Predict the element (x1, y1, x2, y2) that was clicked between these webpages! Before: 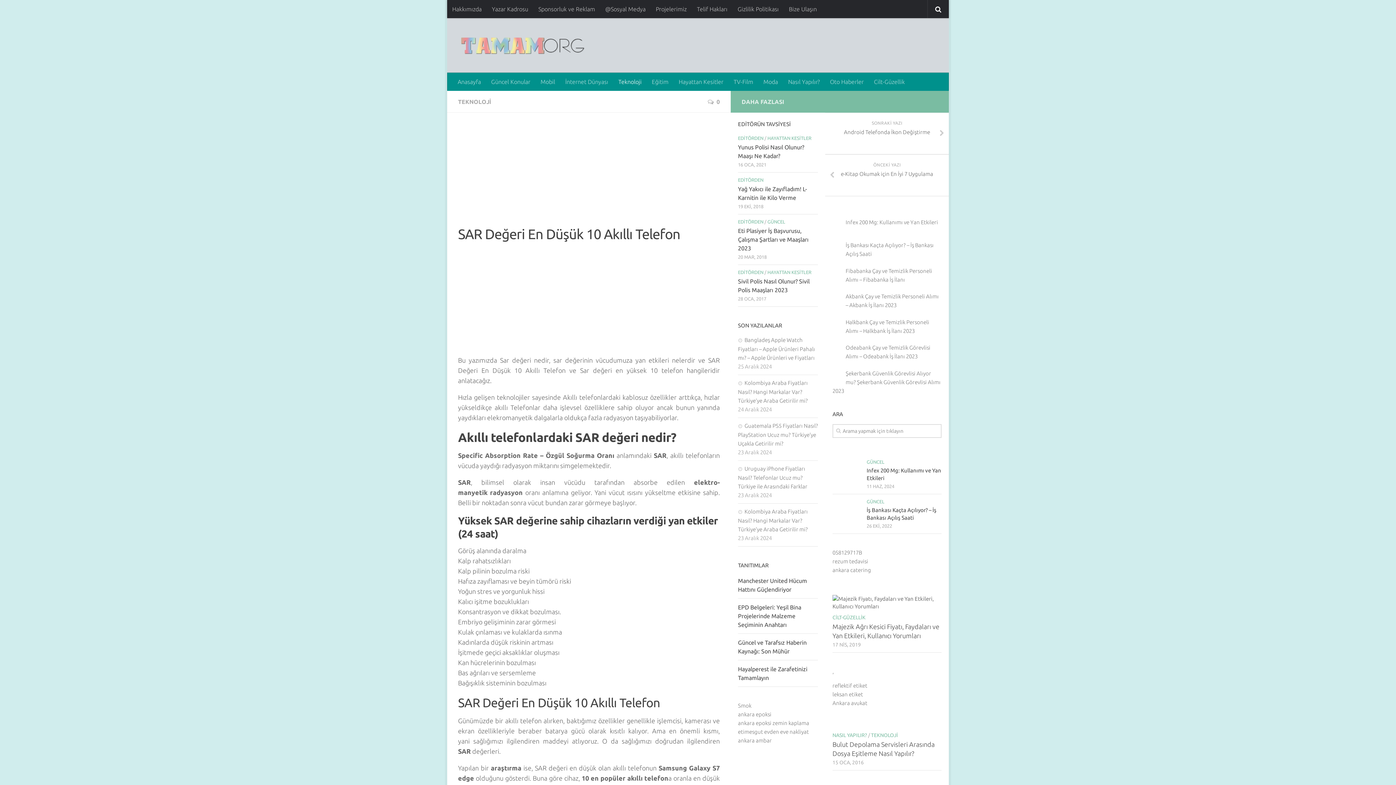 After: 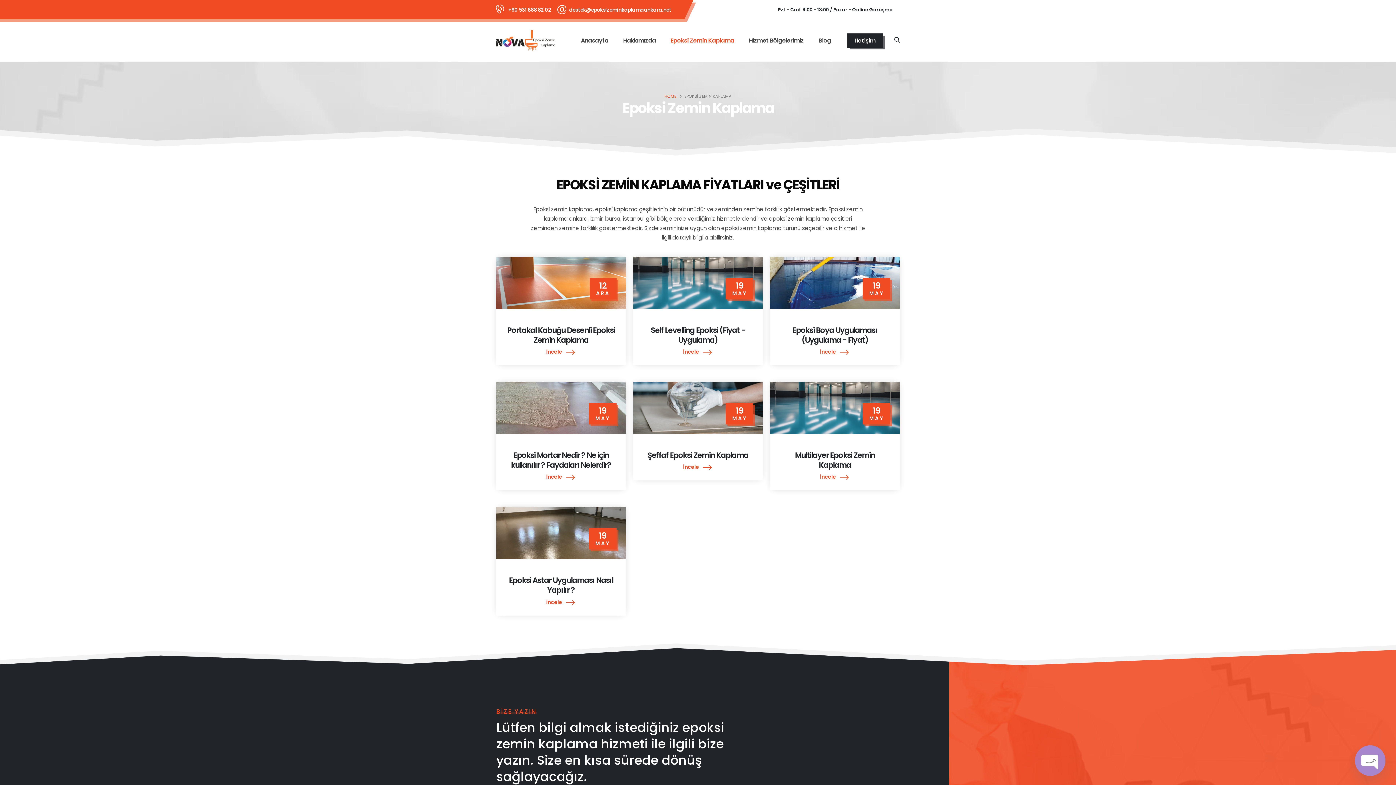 Action: bbox: (738, 720, 809, 726) label: ankara epoksi zemin kaplama